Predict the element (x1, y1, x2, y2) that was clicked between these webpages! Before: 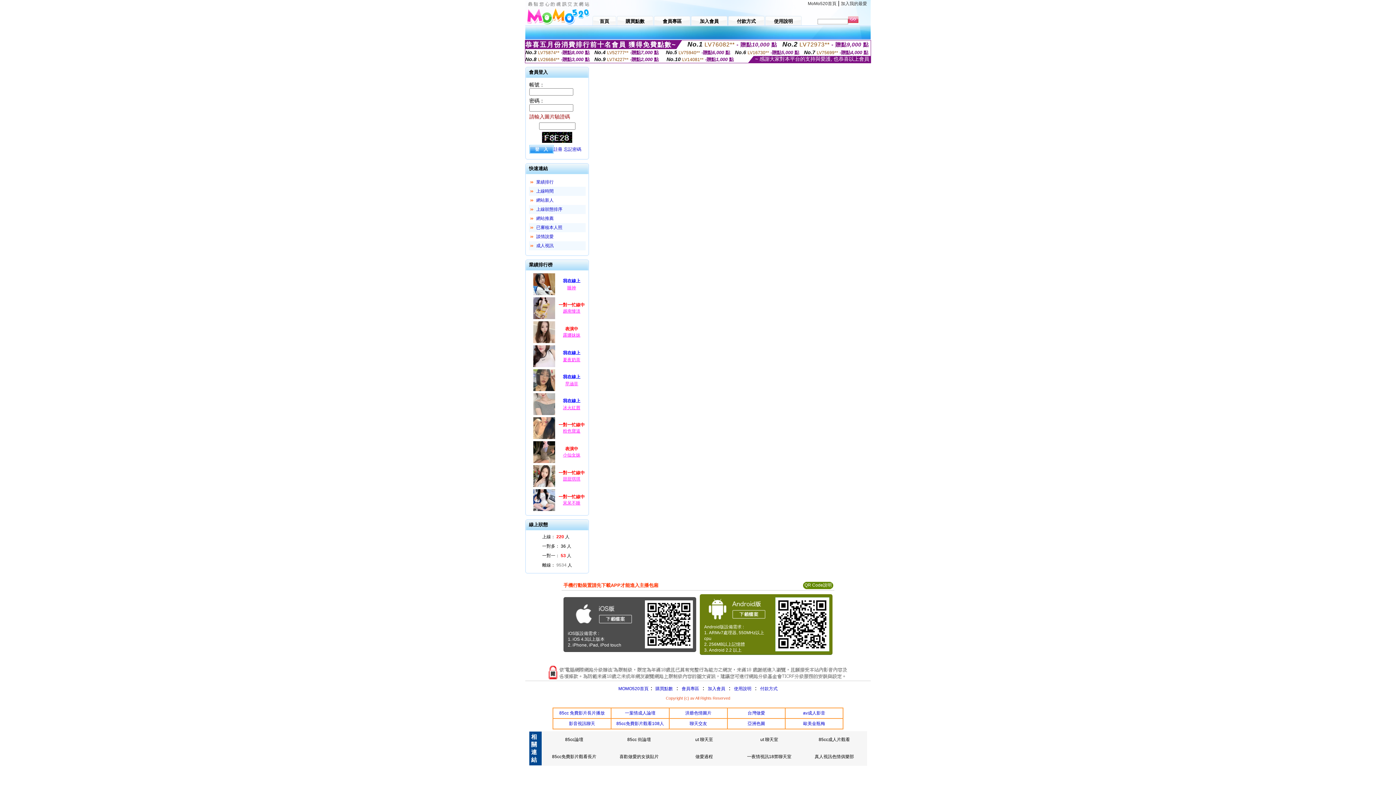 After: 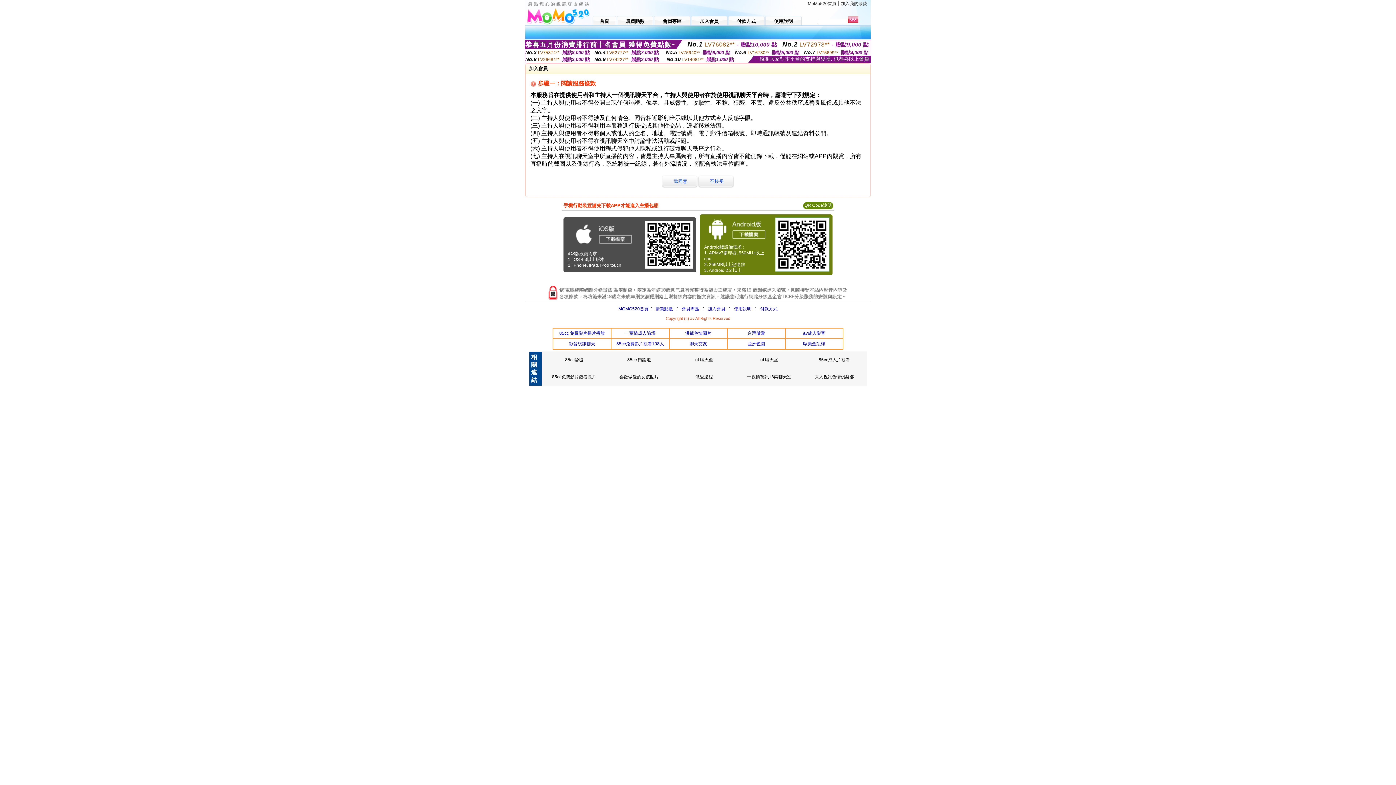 Action: label: 加入會員 bbox: (708, 686, 725, 691)